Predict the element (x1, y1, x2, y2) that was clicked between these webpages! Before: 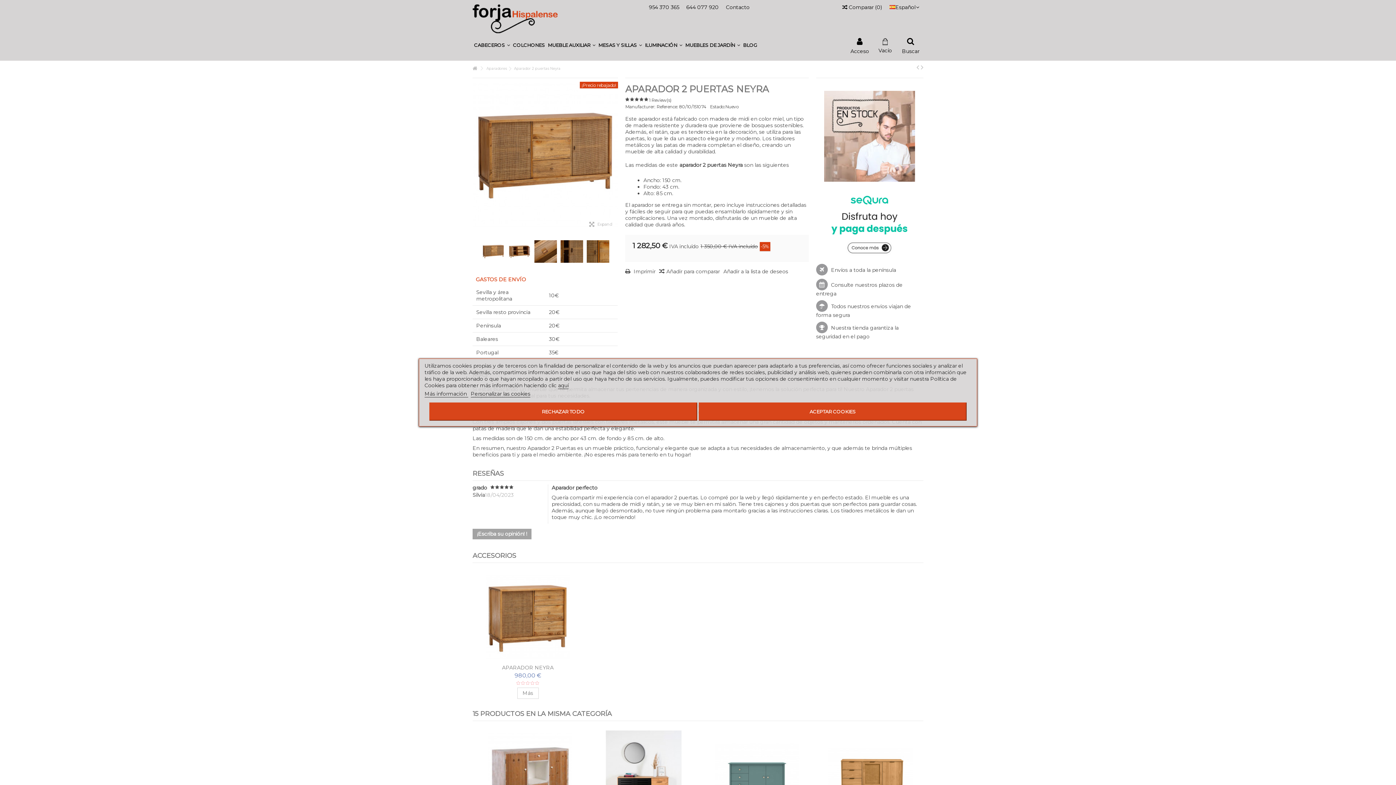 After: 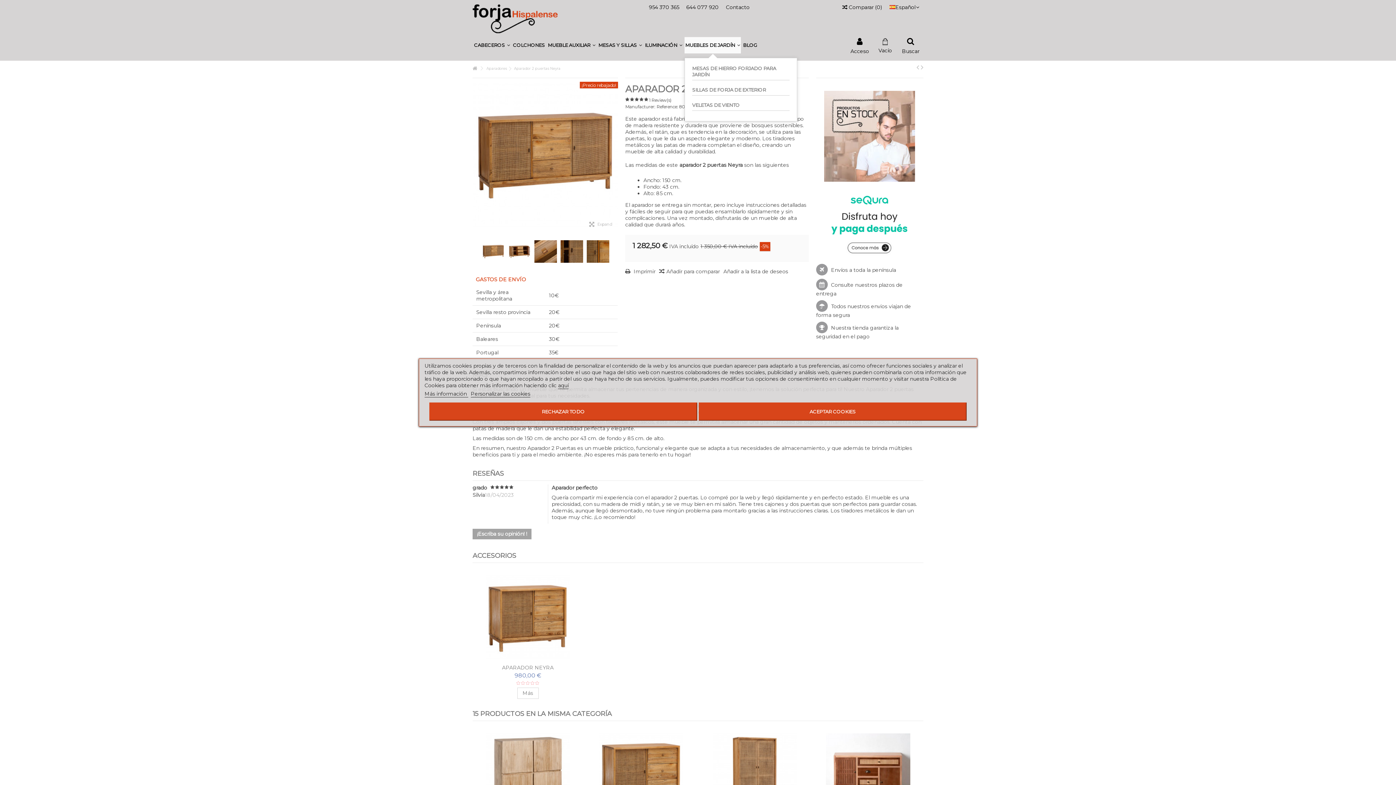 Action: bbox: (684, 37, 741, 53) label: MUEBLES DE JARDÍN 